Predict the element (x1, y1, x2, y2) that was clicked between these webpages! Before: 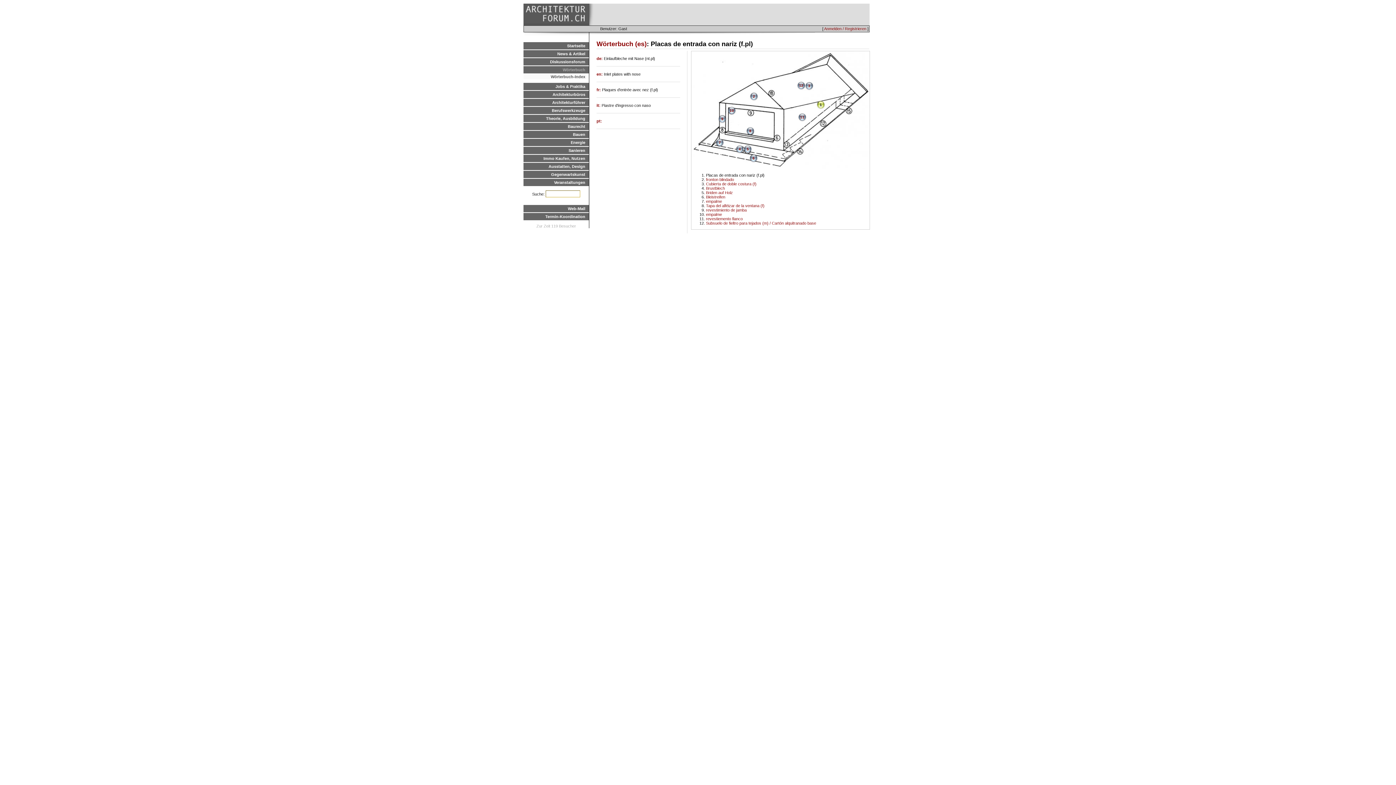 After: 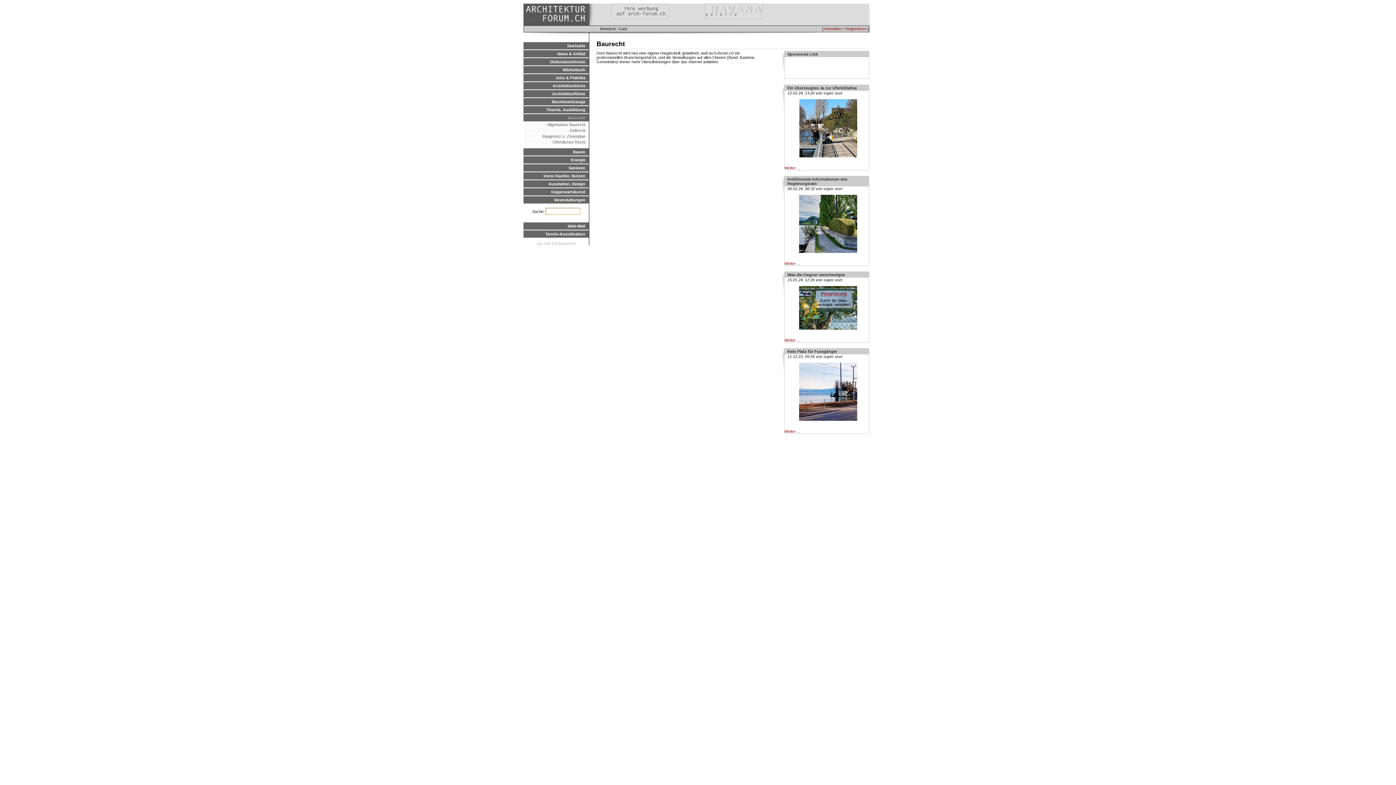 Action: bbox: (523, 122, 589, 130) label: Baurecht